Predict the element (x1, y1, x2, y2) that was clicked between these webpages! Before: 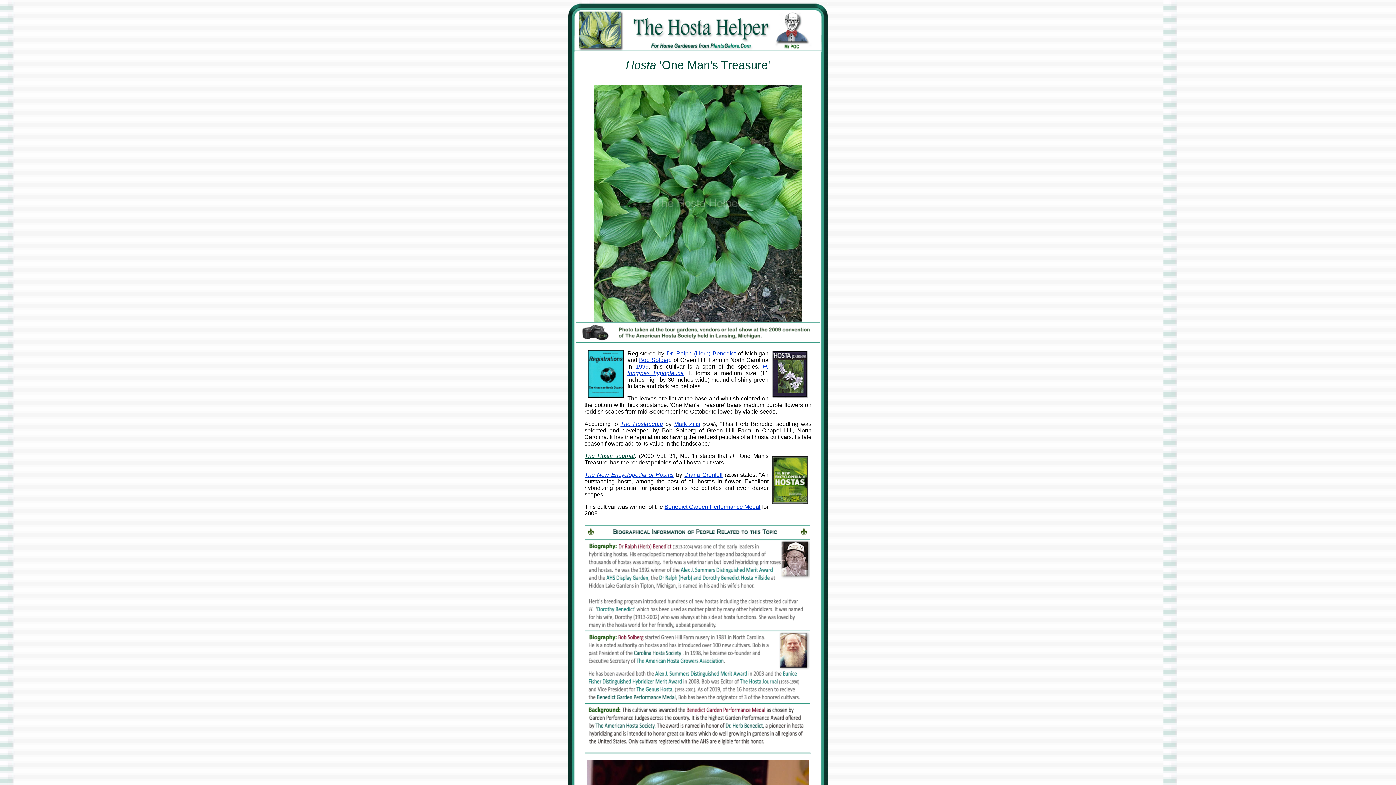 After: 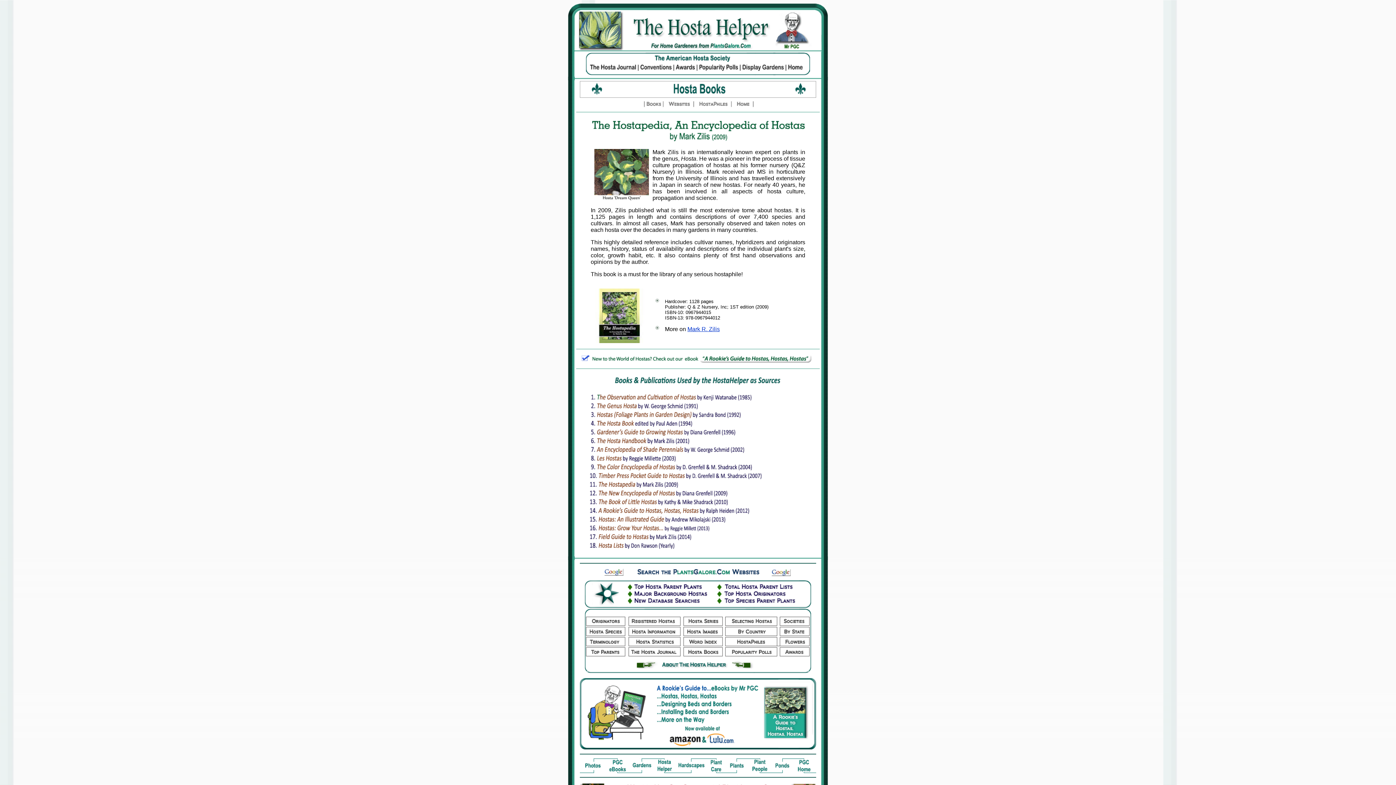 Action: bbox: (620, 421, 663, 427) label: The Hostapedia